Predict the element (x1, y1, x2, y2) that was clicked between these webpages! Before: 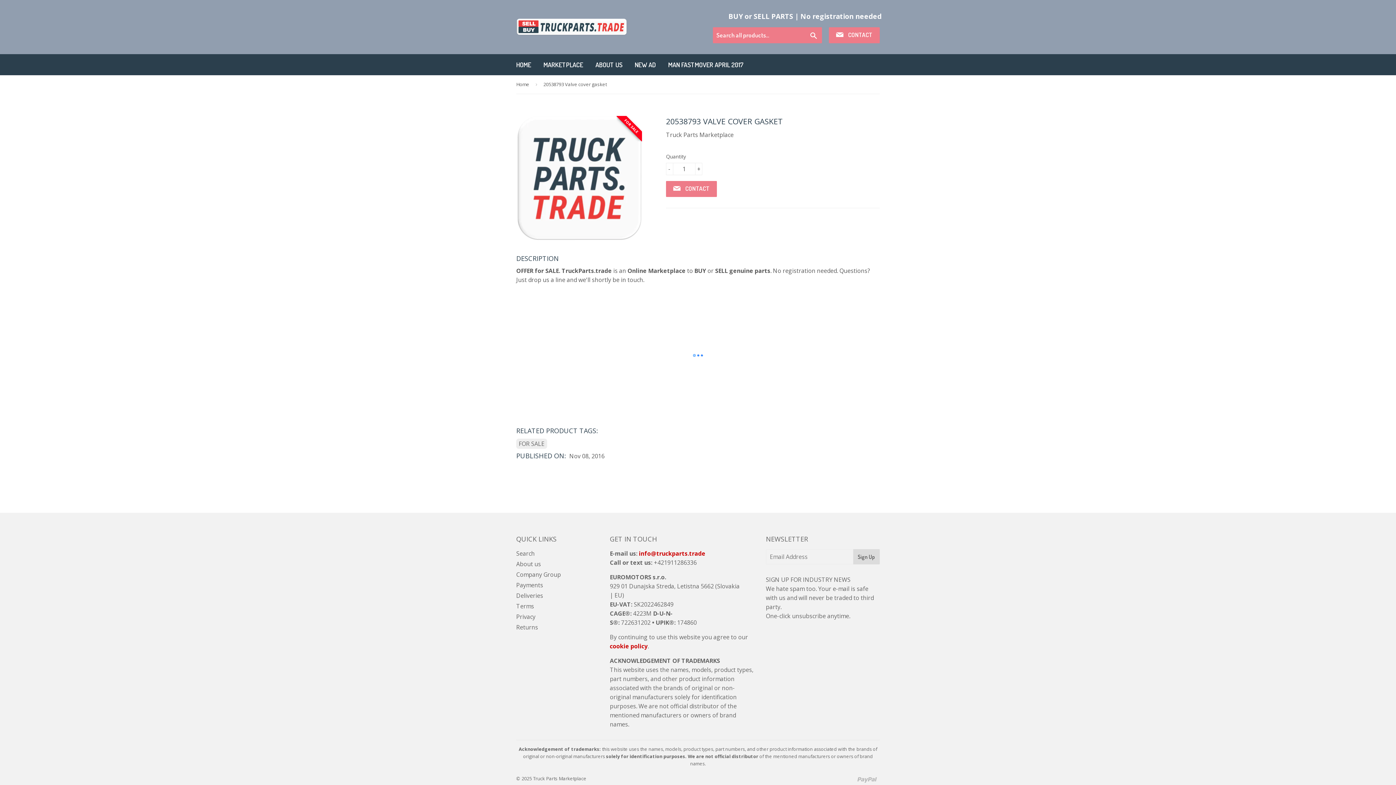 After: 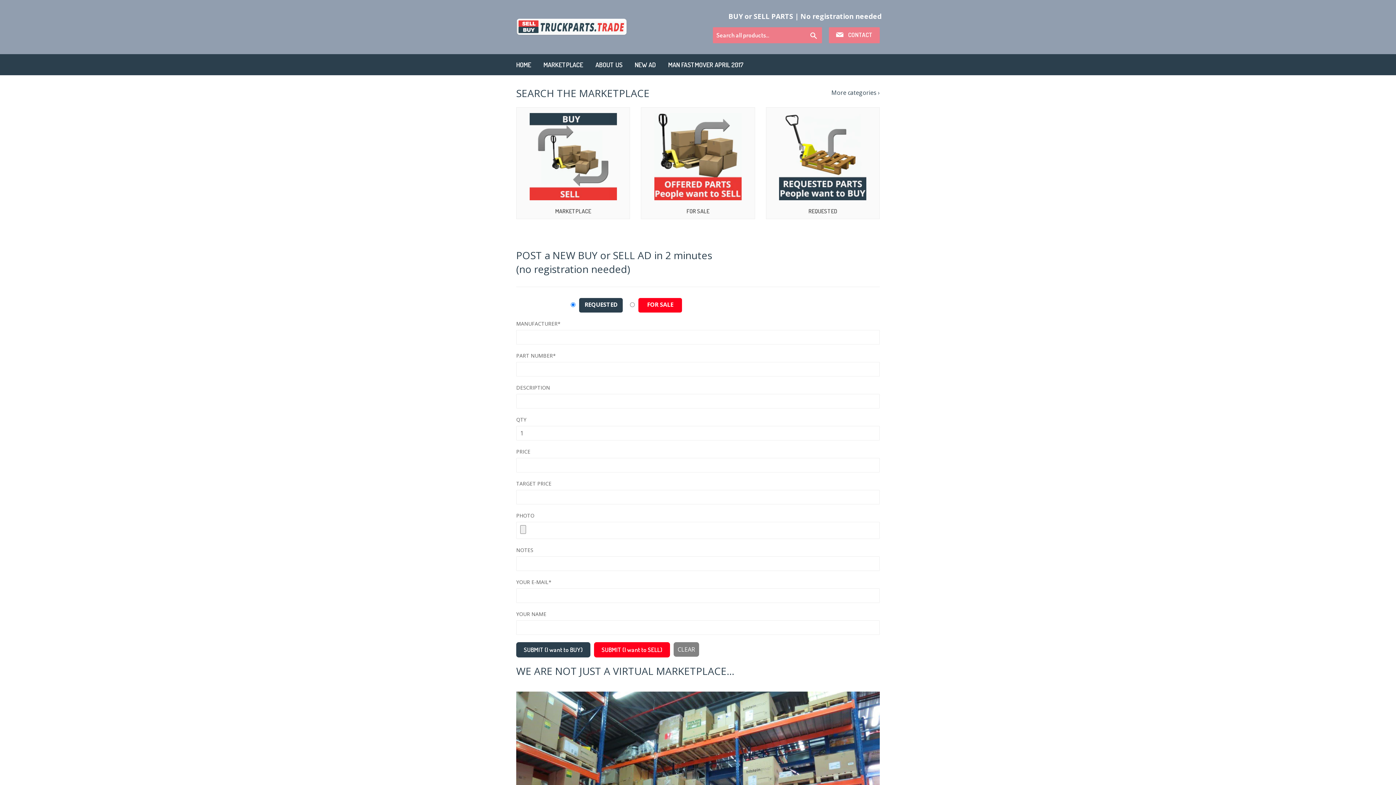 Action: bbox: (533, 775, 586, 782) label: Truck Parts Marketplace